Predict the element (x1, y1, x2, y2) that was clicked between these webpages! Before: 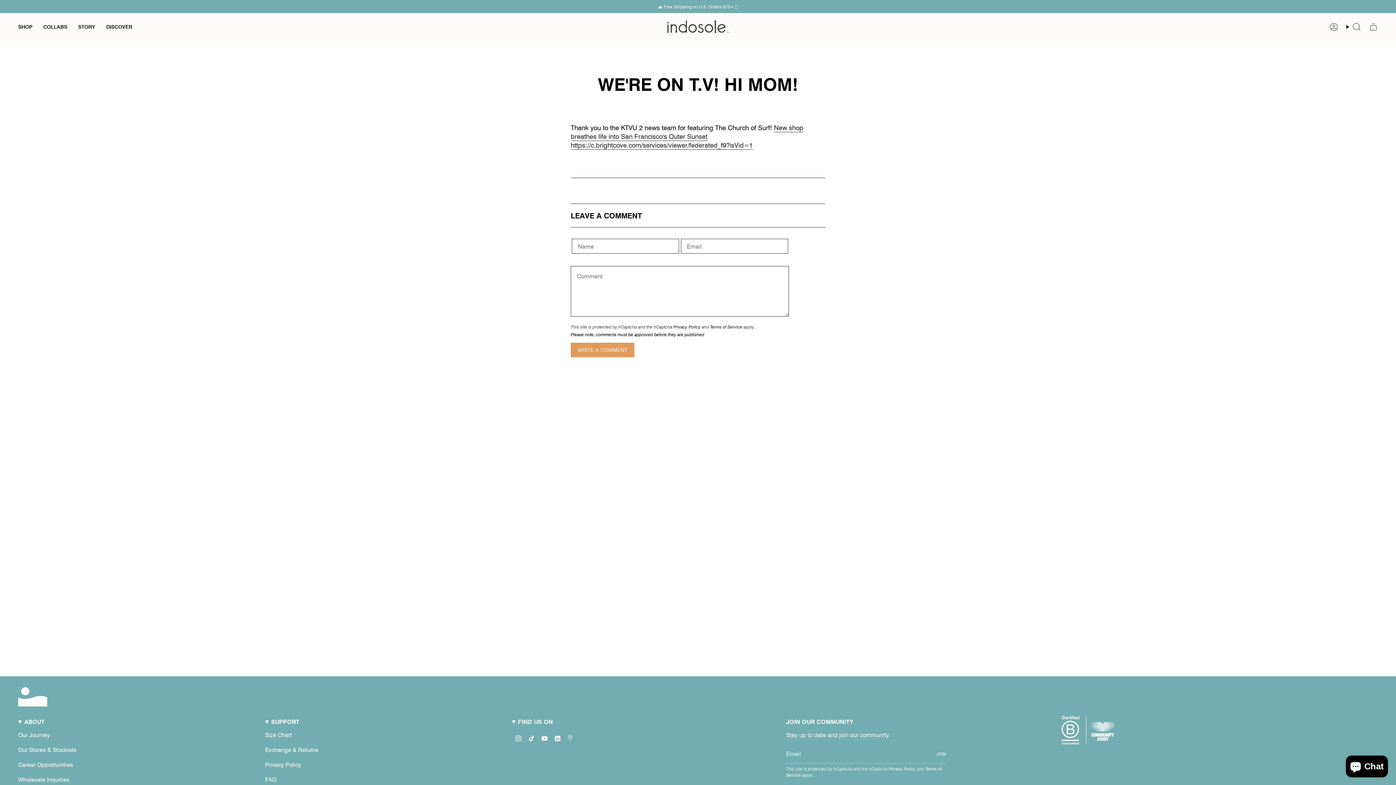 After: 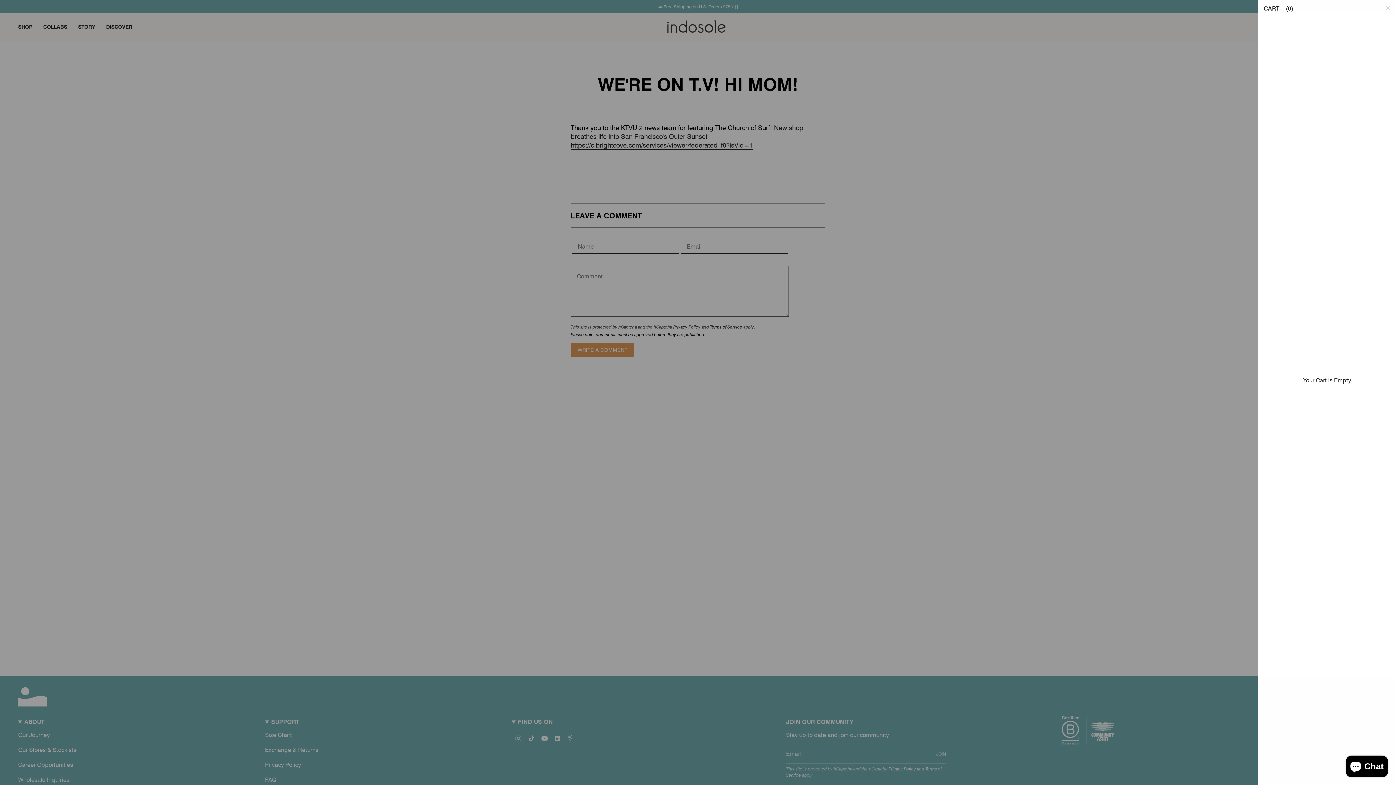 Action: label: Cart bbox: (1365, 20, 1382, 33)